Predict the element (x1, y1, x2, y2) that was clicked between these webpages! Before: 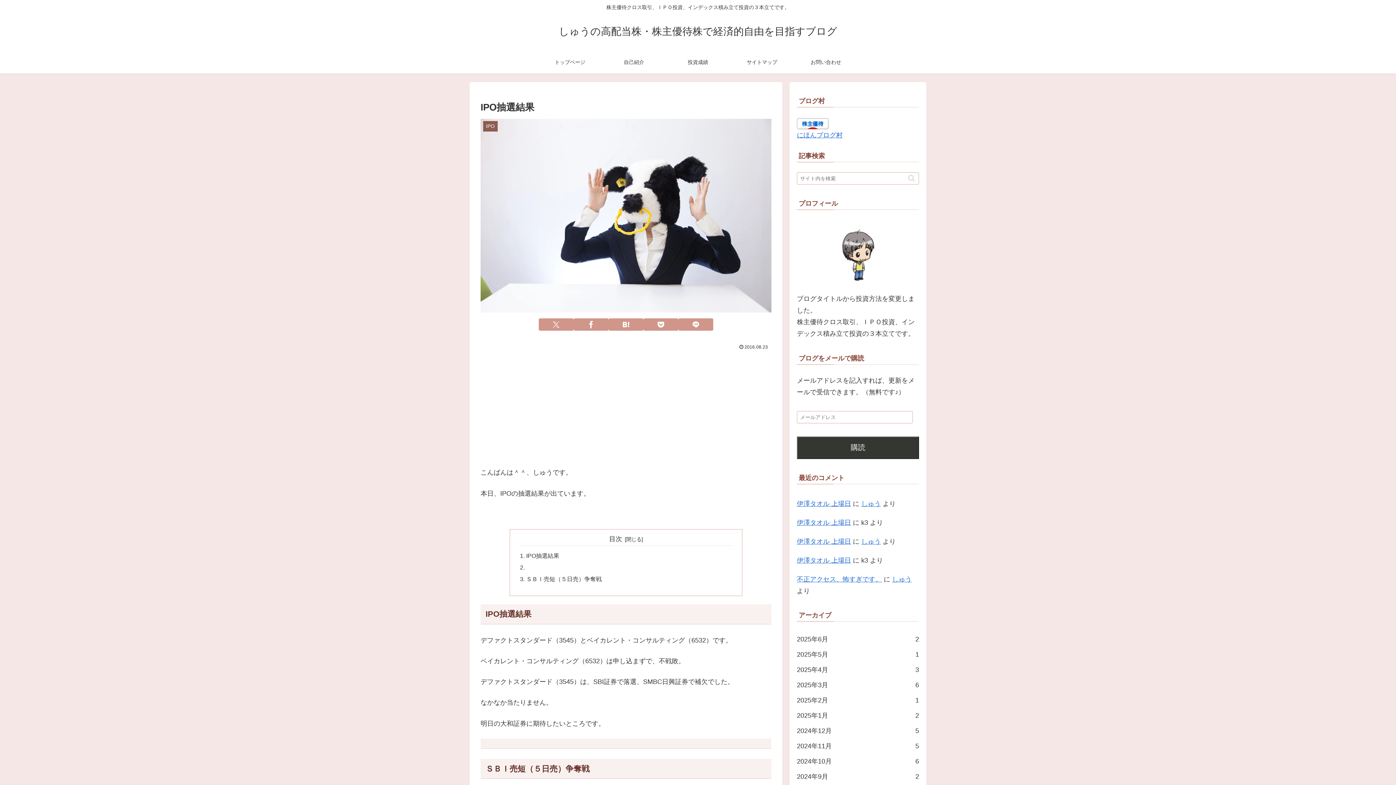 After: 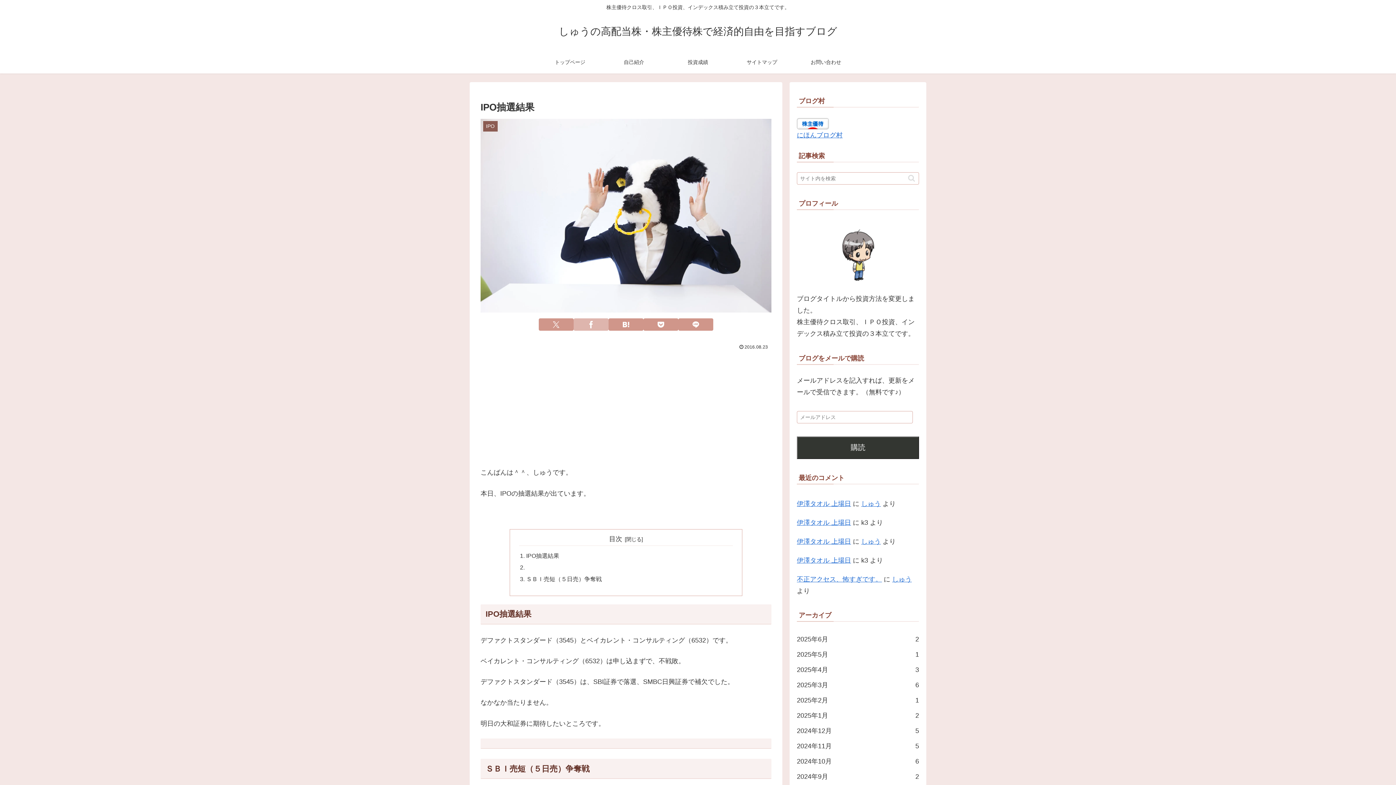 Action: bbox: (573, 318, 608, 330) label: Facebookでシェア